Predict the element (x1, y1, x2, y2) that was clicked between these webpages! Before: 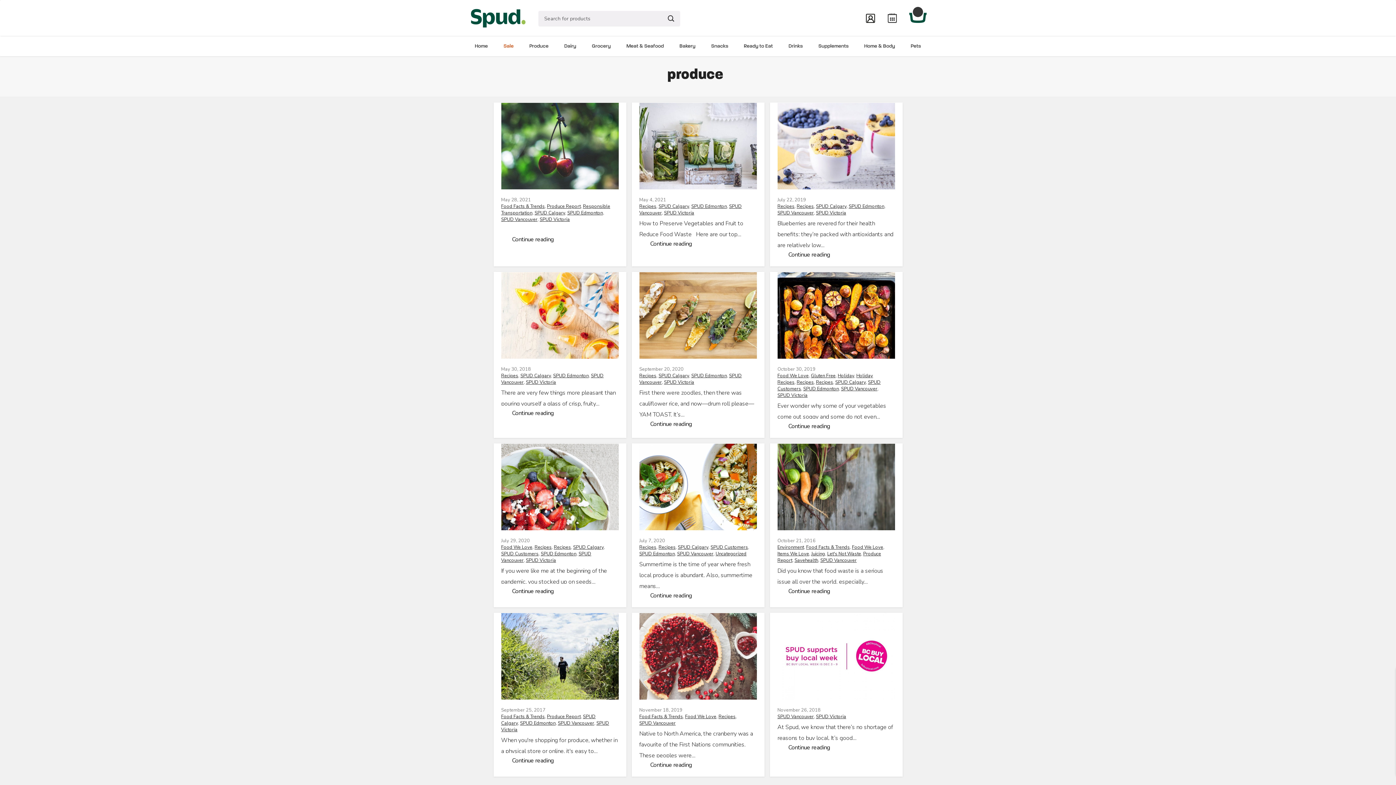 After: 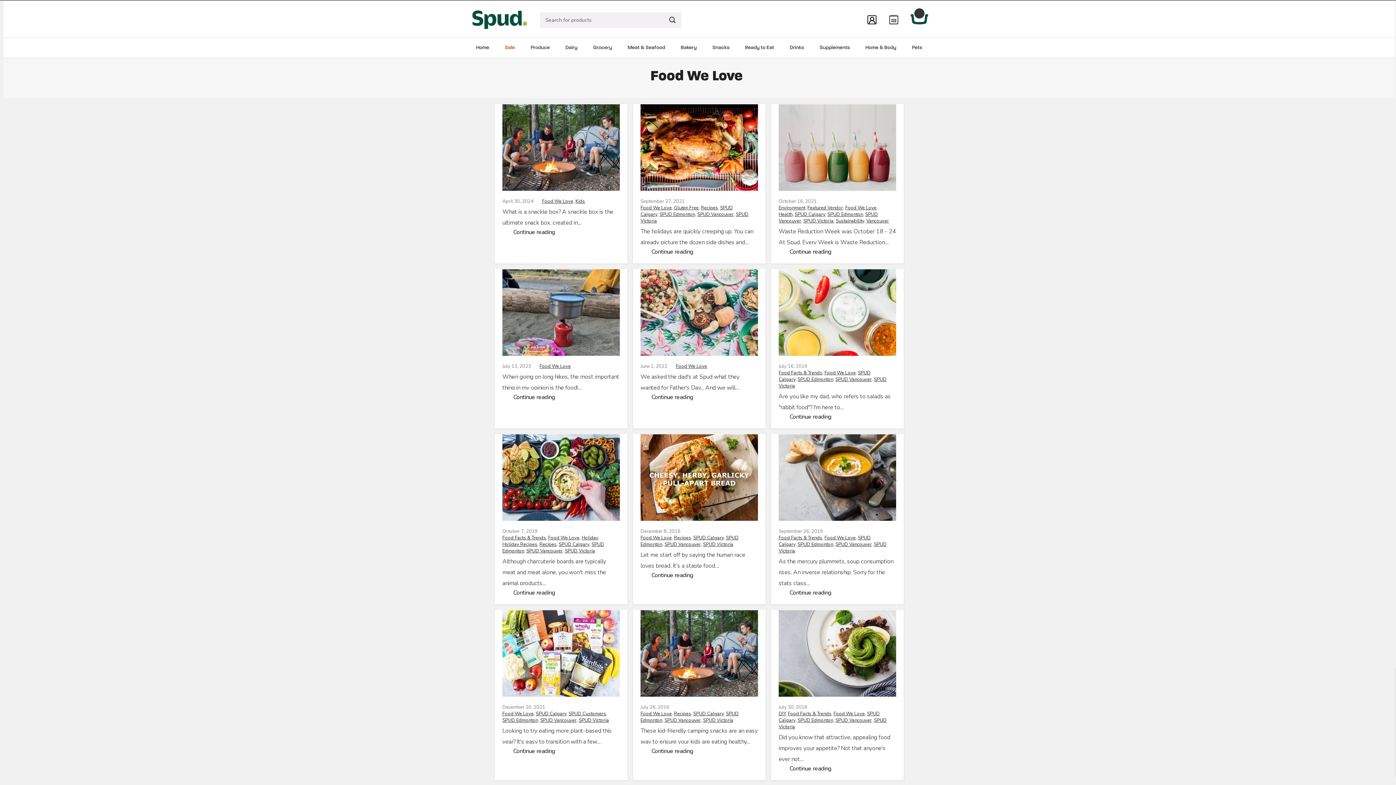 Action: label: Food We Love bbox: (777, 372, 808, 379)